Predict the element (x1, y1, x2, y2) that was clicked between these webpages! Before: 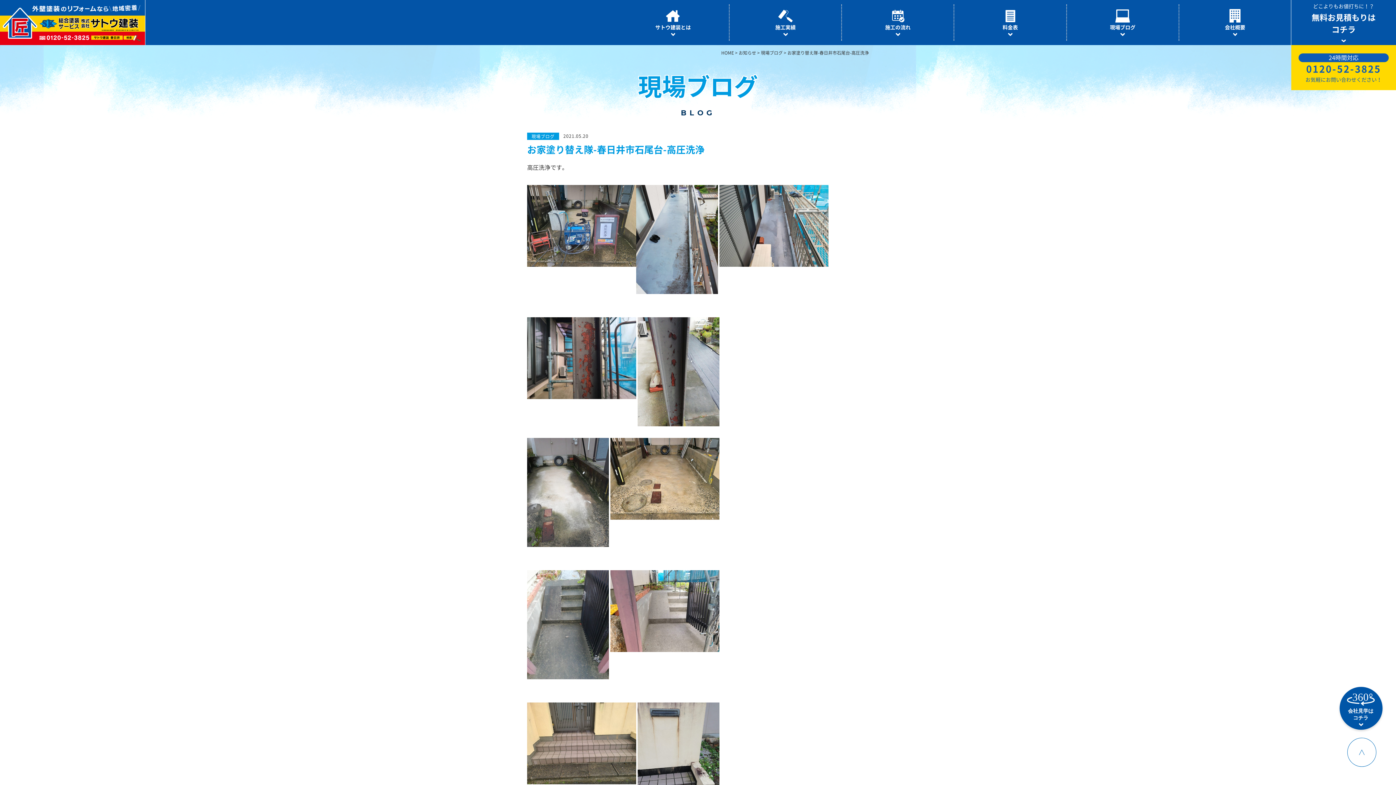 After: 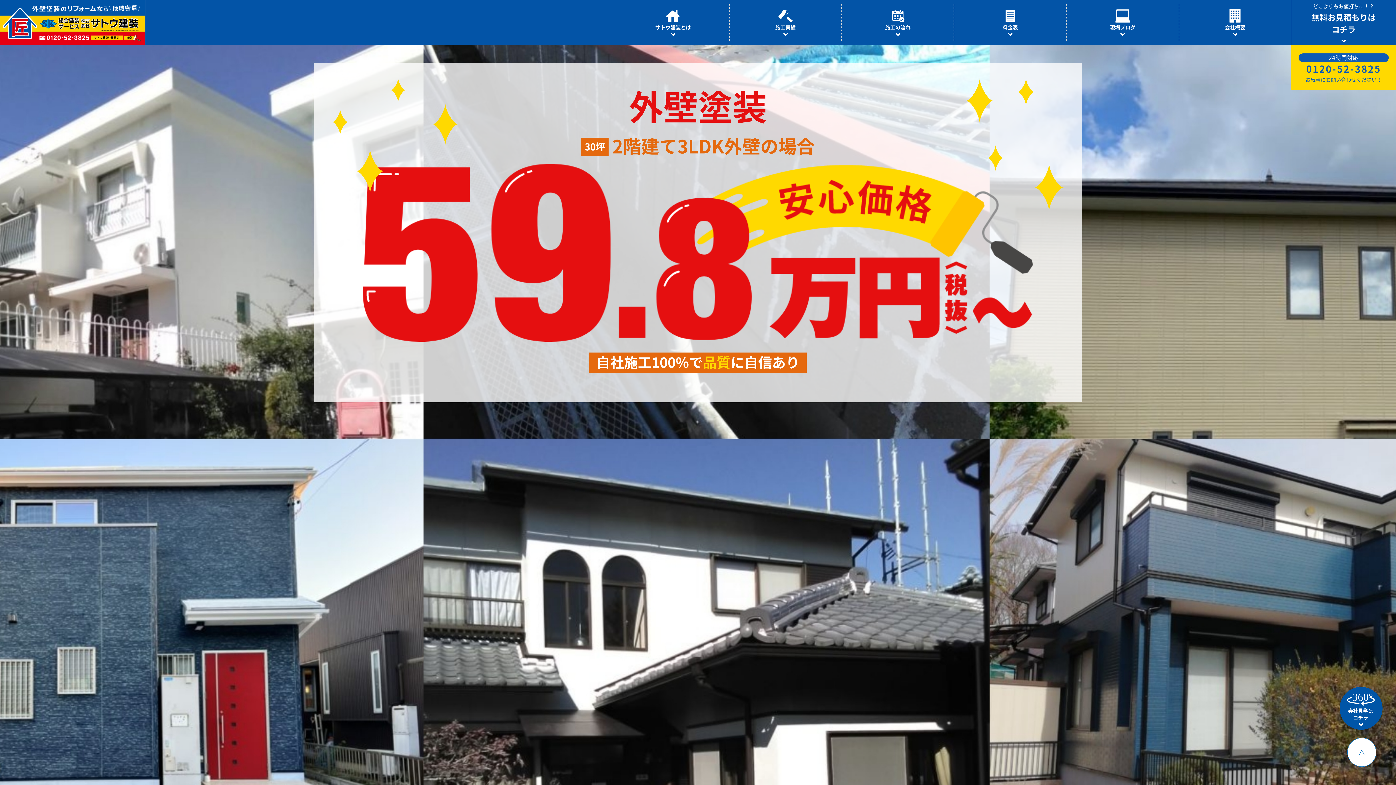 Action: label: HOME bbox: (721, 50, 734, 54)